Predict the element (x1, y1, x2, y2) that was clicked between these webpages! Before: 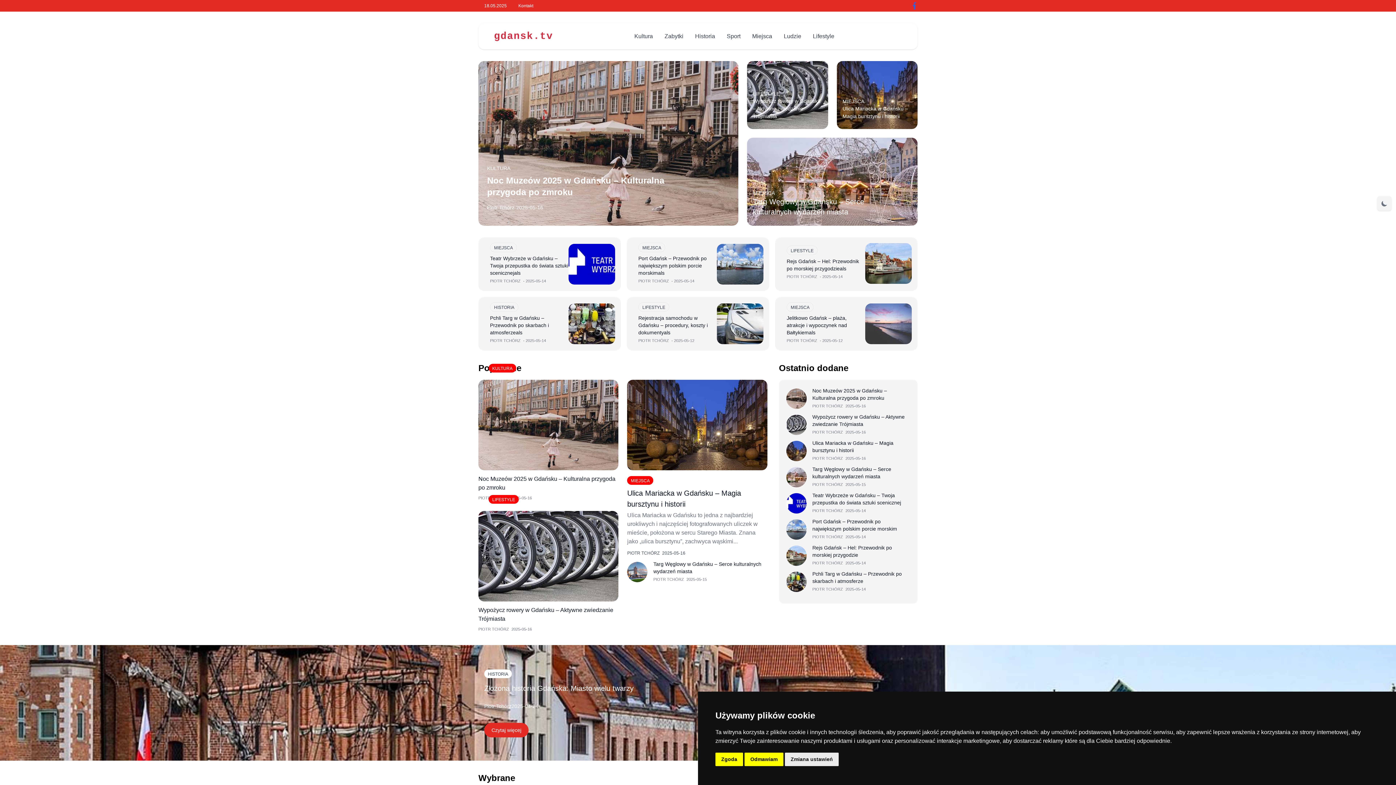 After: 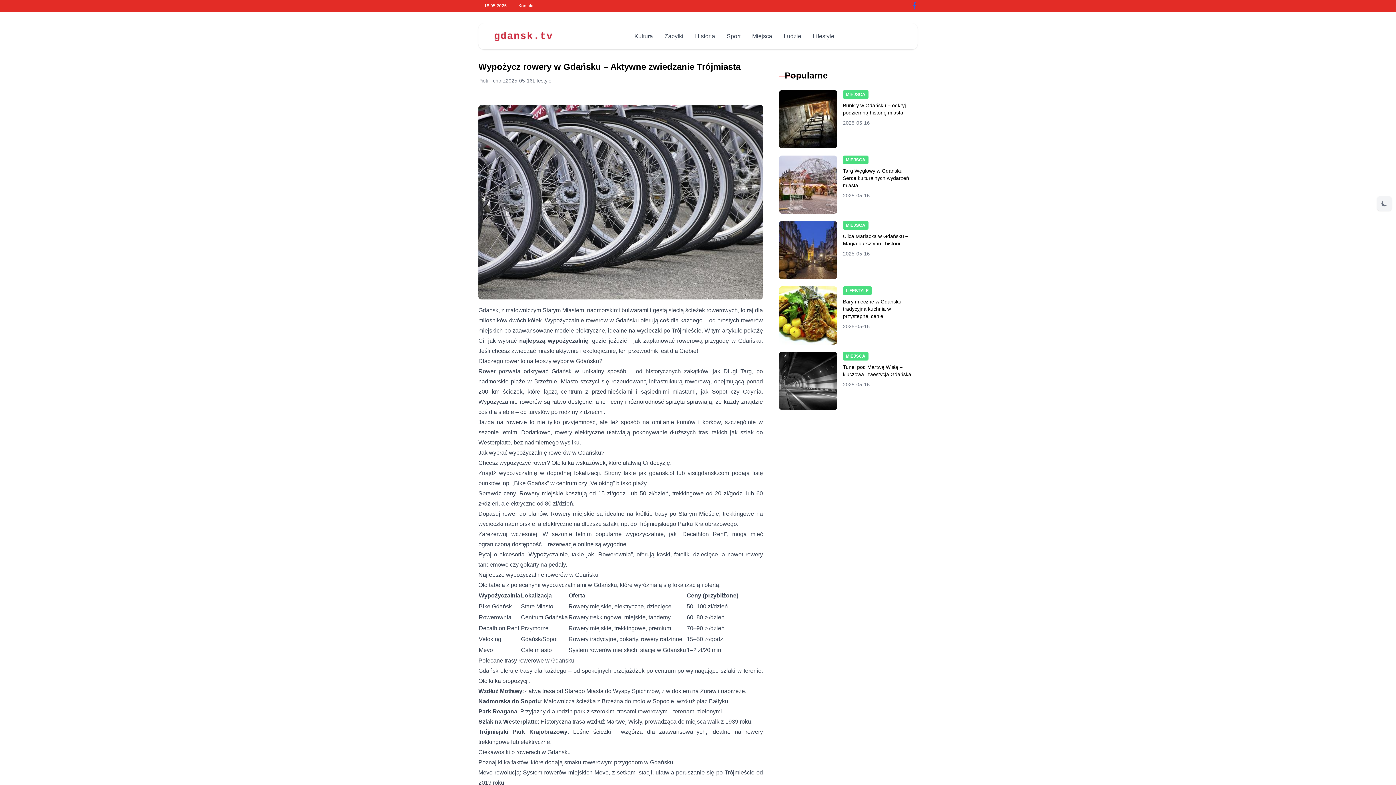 Action: label: LIFESTYLE bbox: (478, 511, 618, 601)